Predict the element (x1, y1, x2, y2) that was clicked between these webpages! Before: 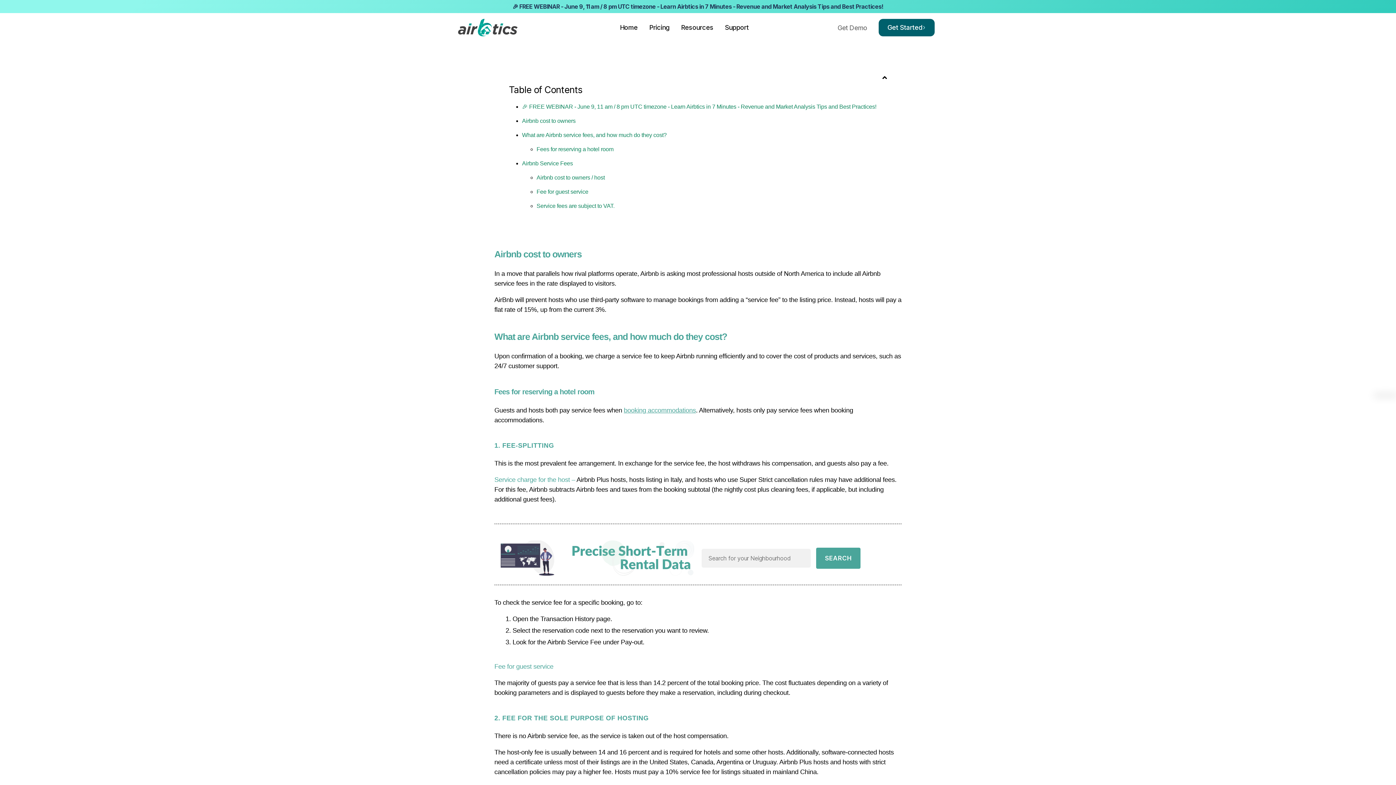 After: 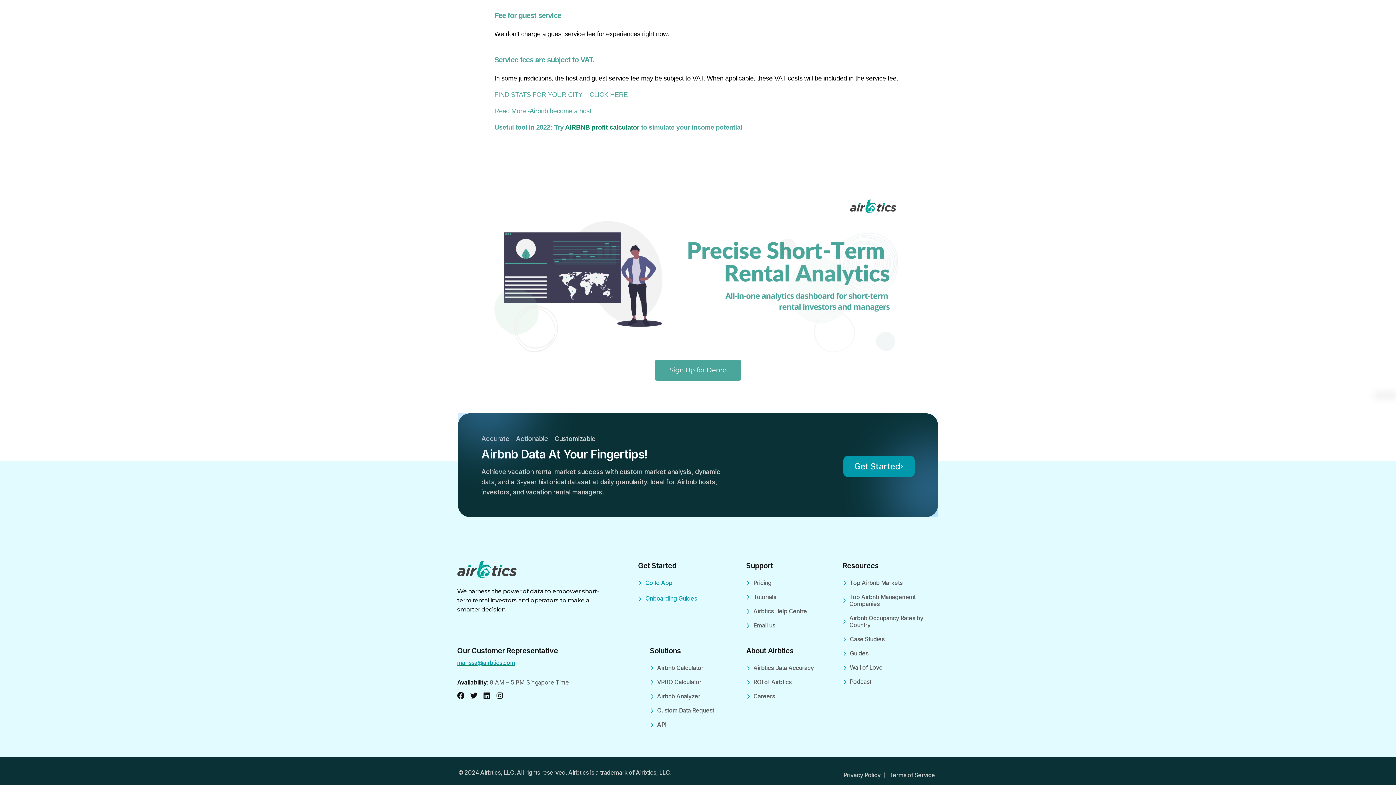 Action: label: Fee for guest service  bbox: (536, 188, 589, 194)